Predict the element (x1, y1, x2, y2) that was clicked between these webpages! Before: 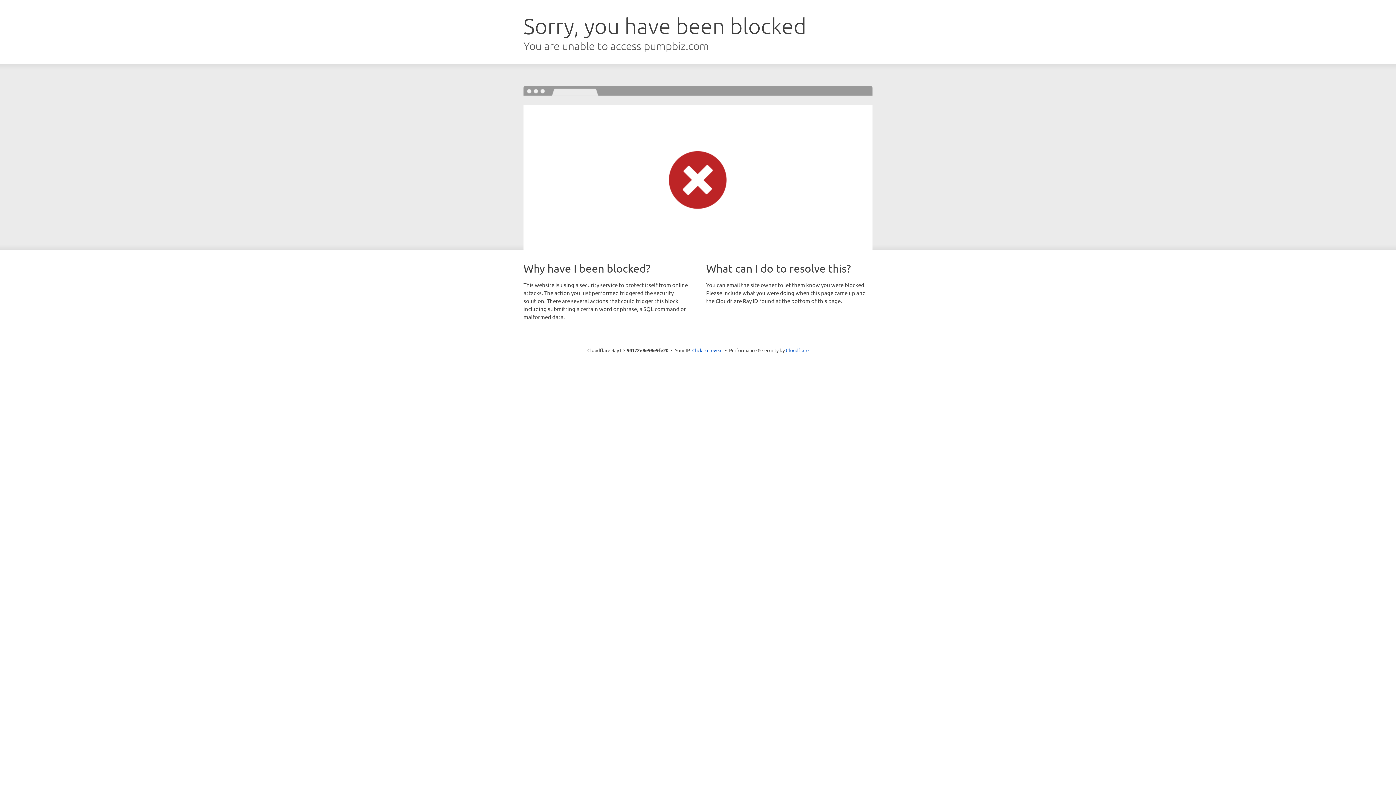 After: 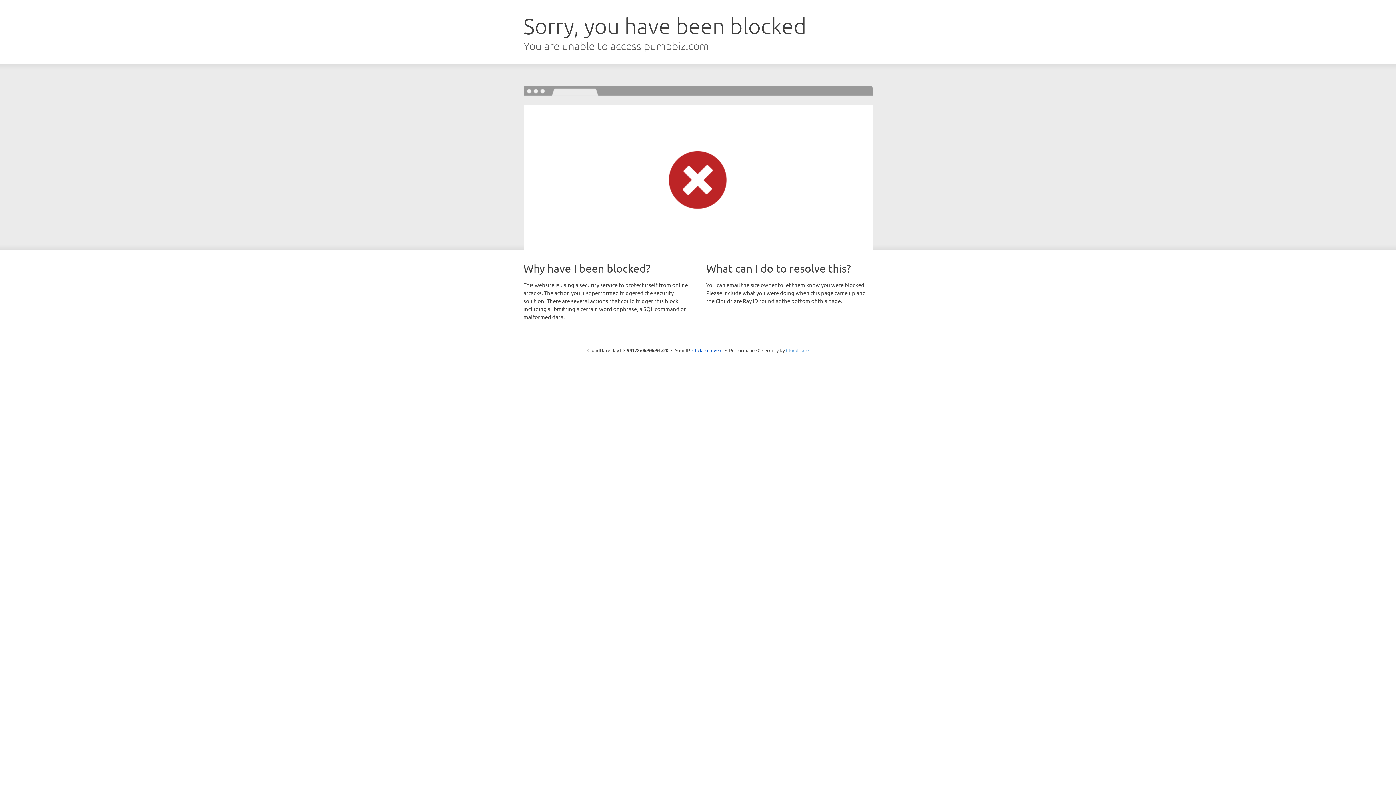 Action: label: Cloudflare bbox: (786, 347, 808, 353)